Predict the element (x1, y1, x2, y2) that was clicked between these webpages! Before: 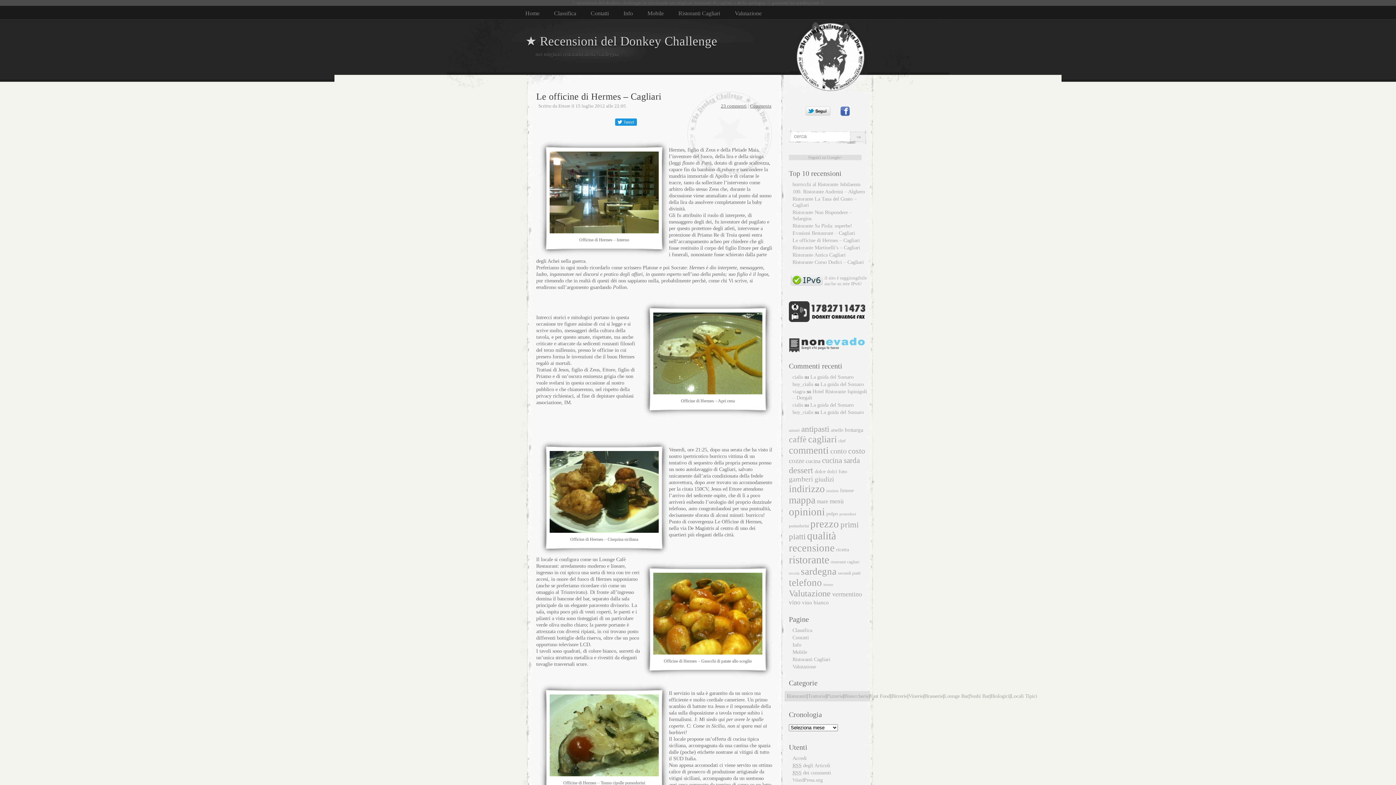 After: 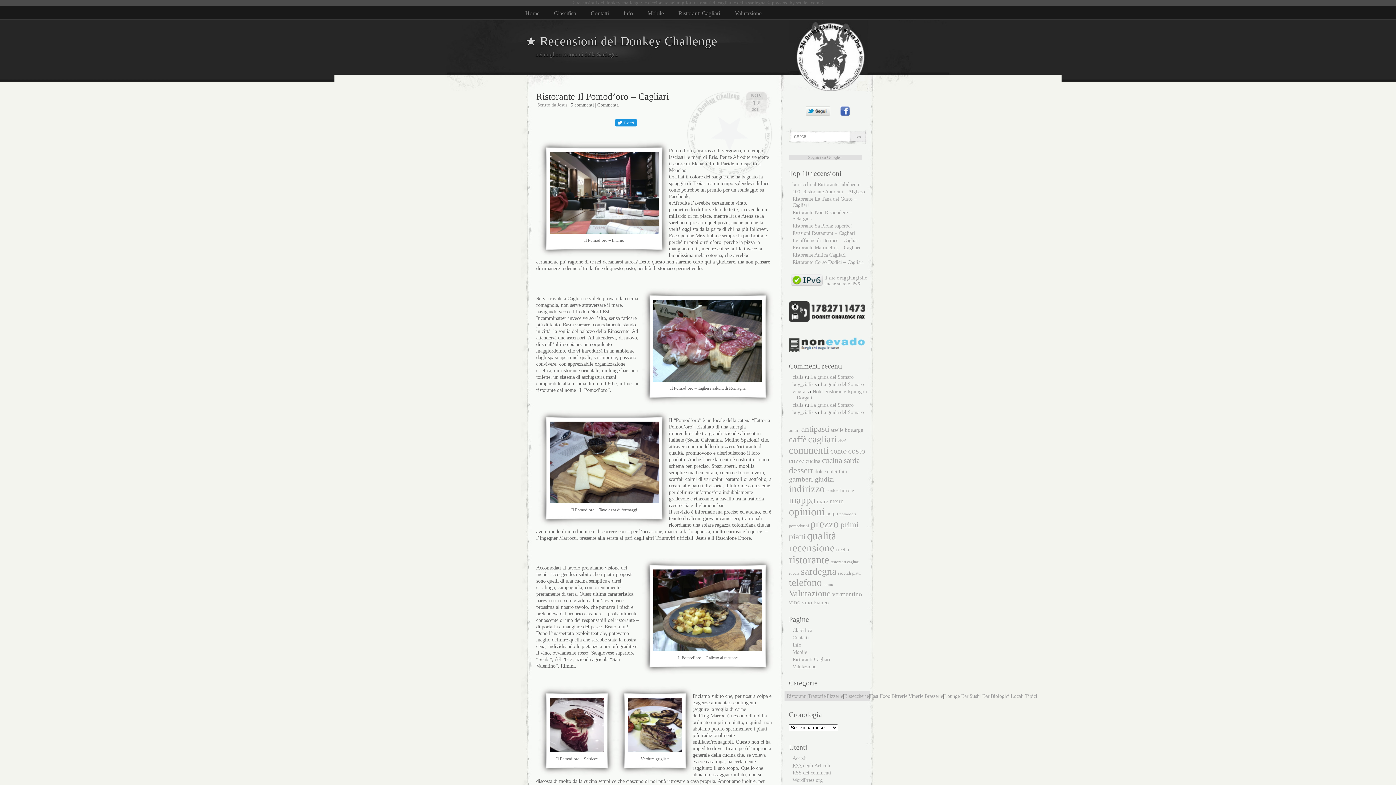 Action: bbox: (789, 554, 829, 565) label: ristorante